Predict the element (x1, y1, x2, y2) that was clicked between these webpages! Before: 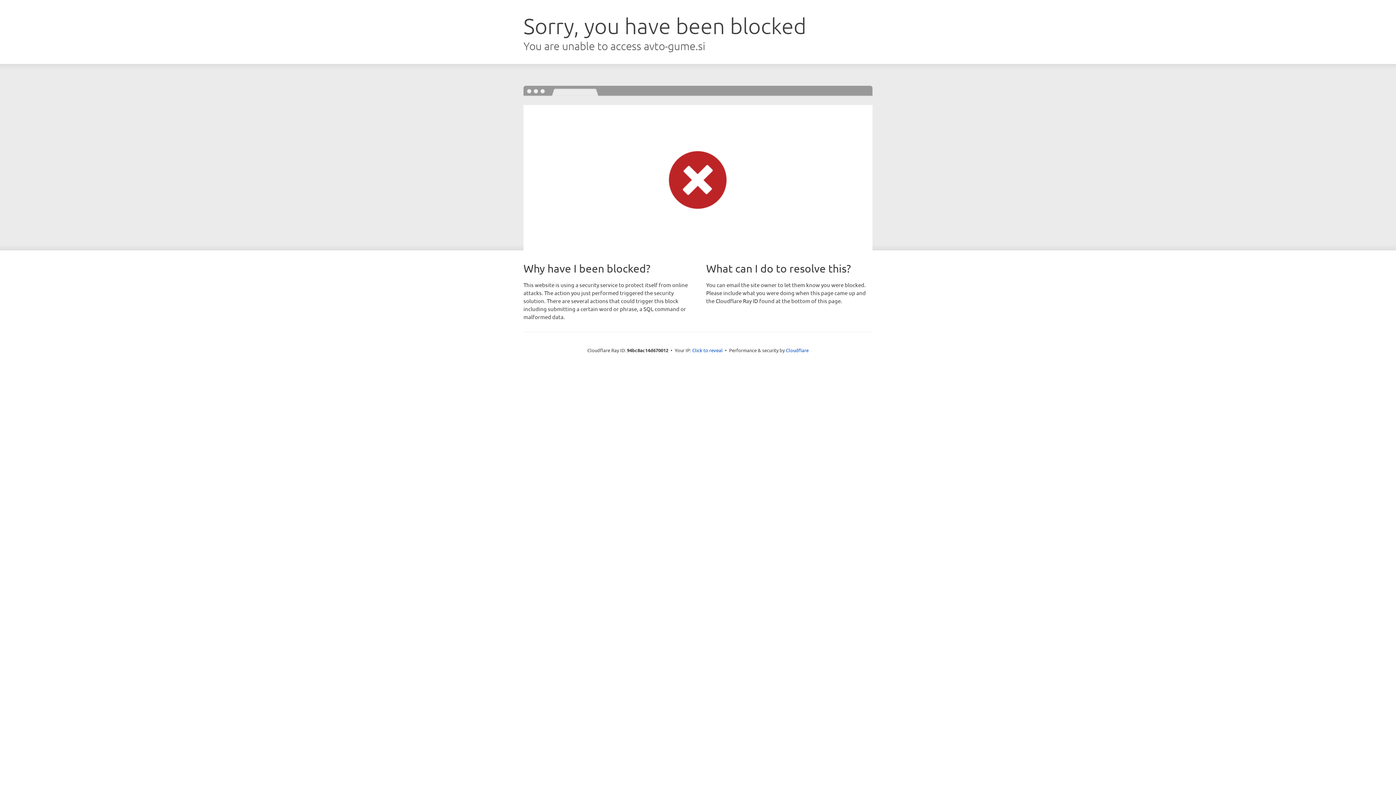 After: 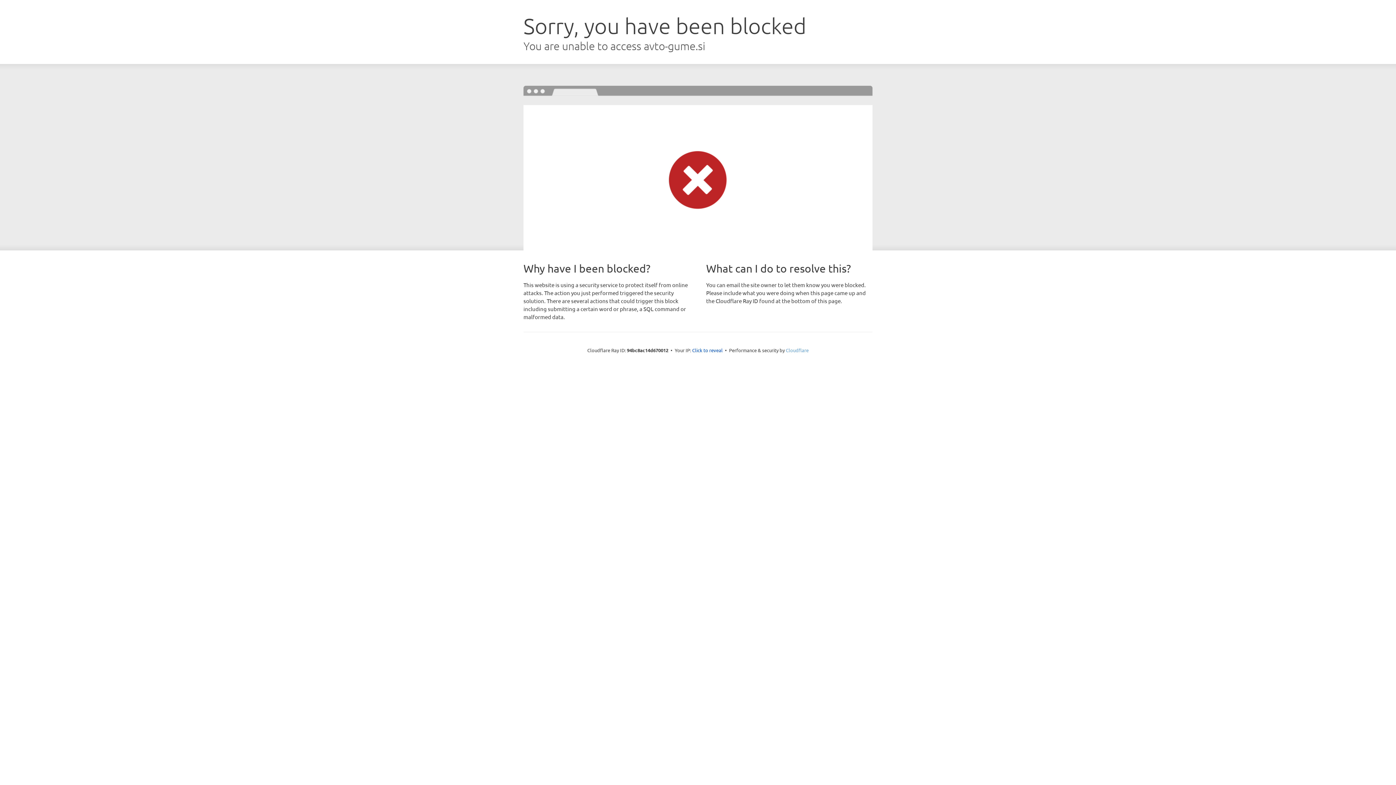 Action: label: Cloudflare bbox: (786, 347, 808, 353)